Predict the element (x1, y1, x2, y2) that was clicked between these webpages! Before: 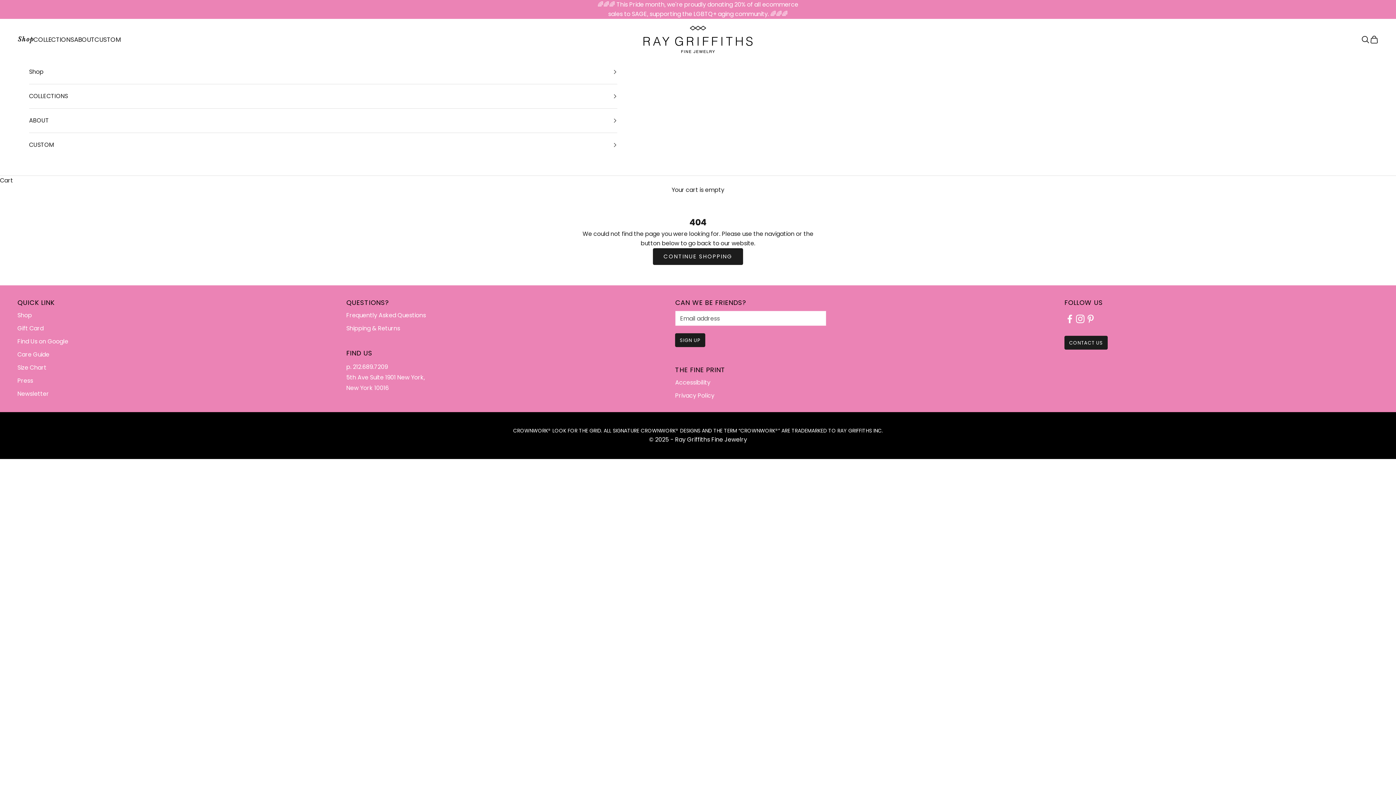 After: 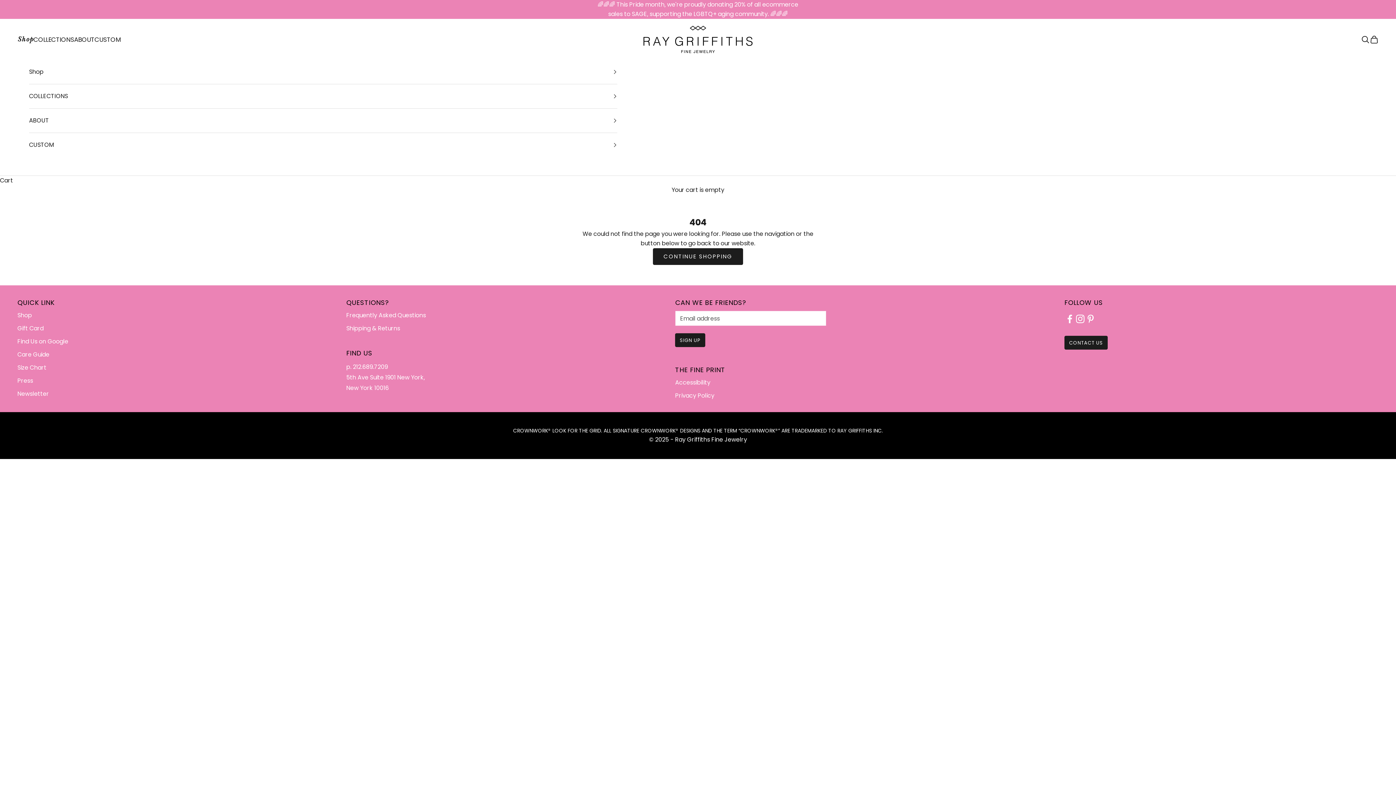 Action: label: Follow on Pinterest bbox: (1085, 313, 1096, 324)